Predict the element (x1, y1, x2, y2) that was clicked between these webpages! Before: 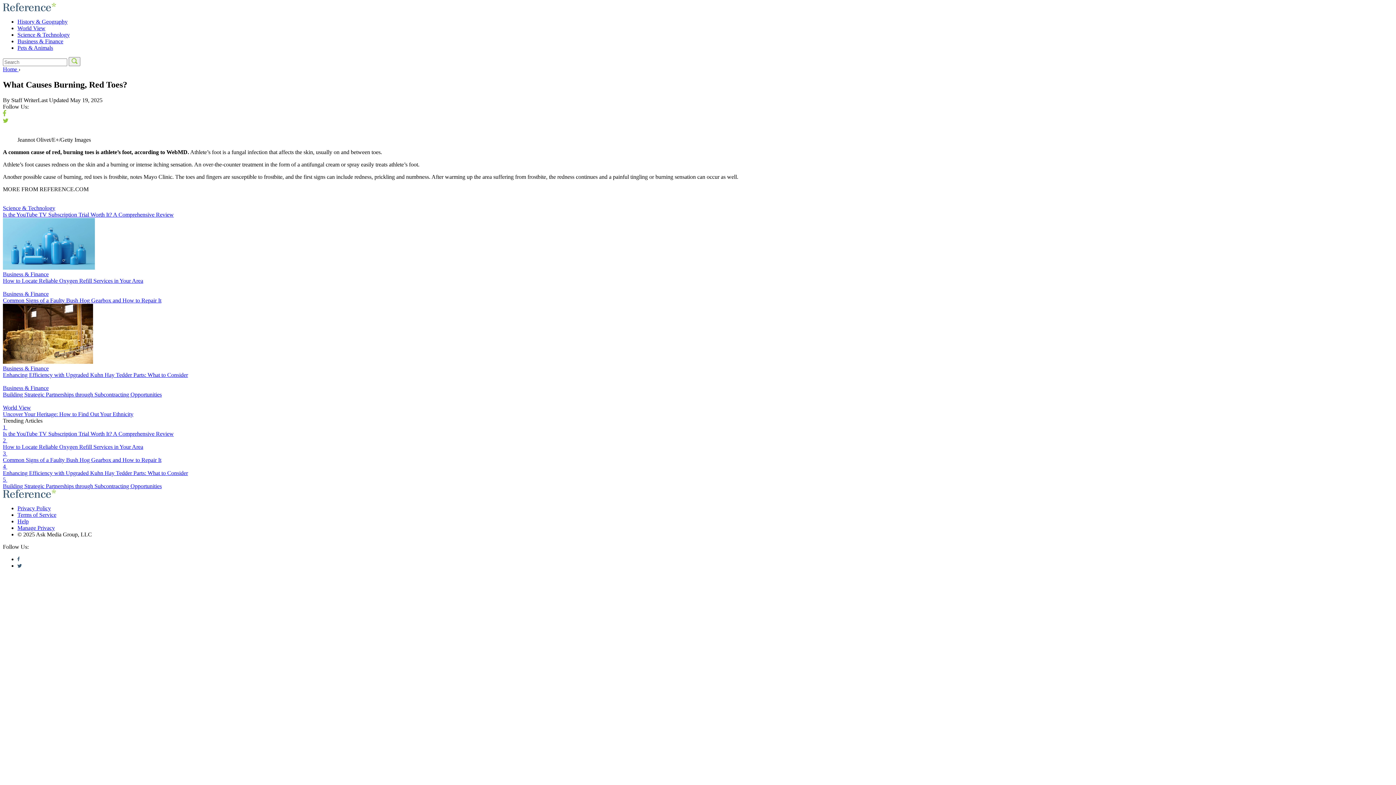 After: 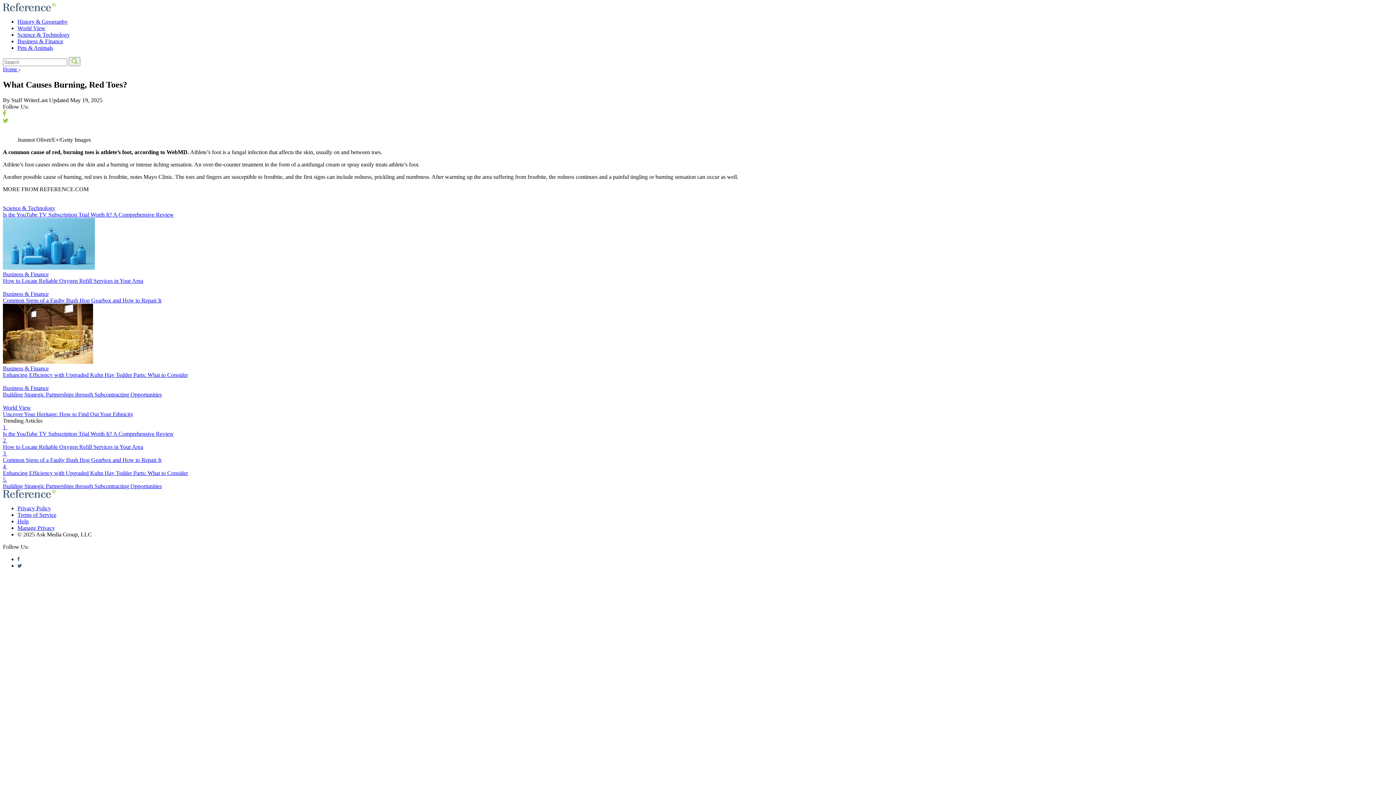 Action: bbox: (17, 531, 92, 537) label: © 2025 Ask Media Group, LLC